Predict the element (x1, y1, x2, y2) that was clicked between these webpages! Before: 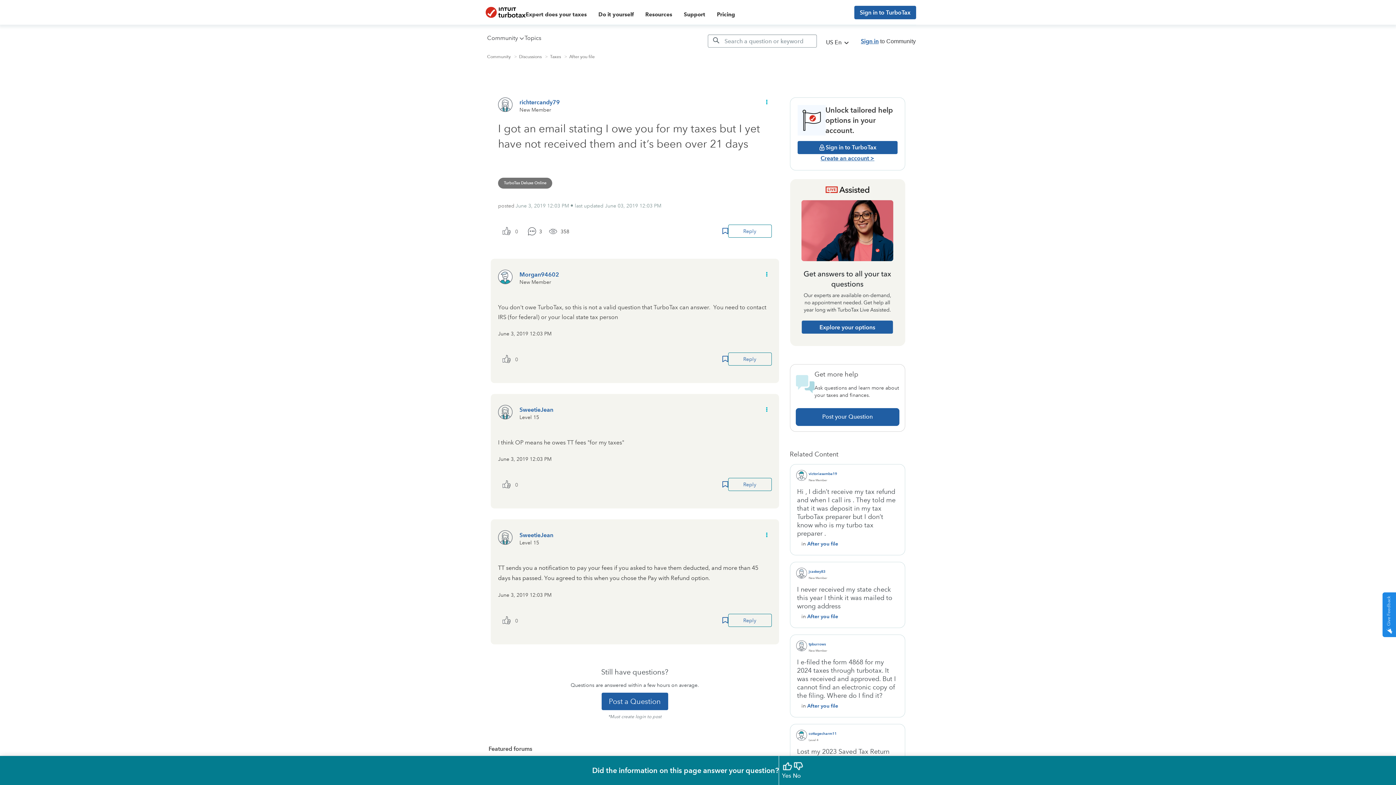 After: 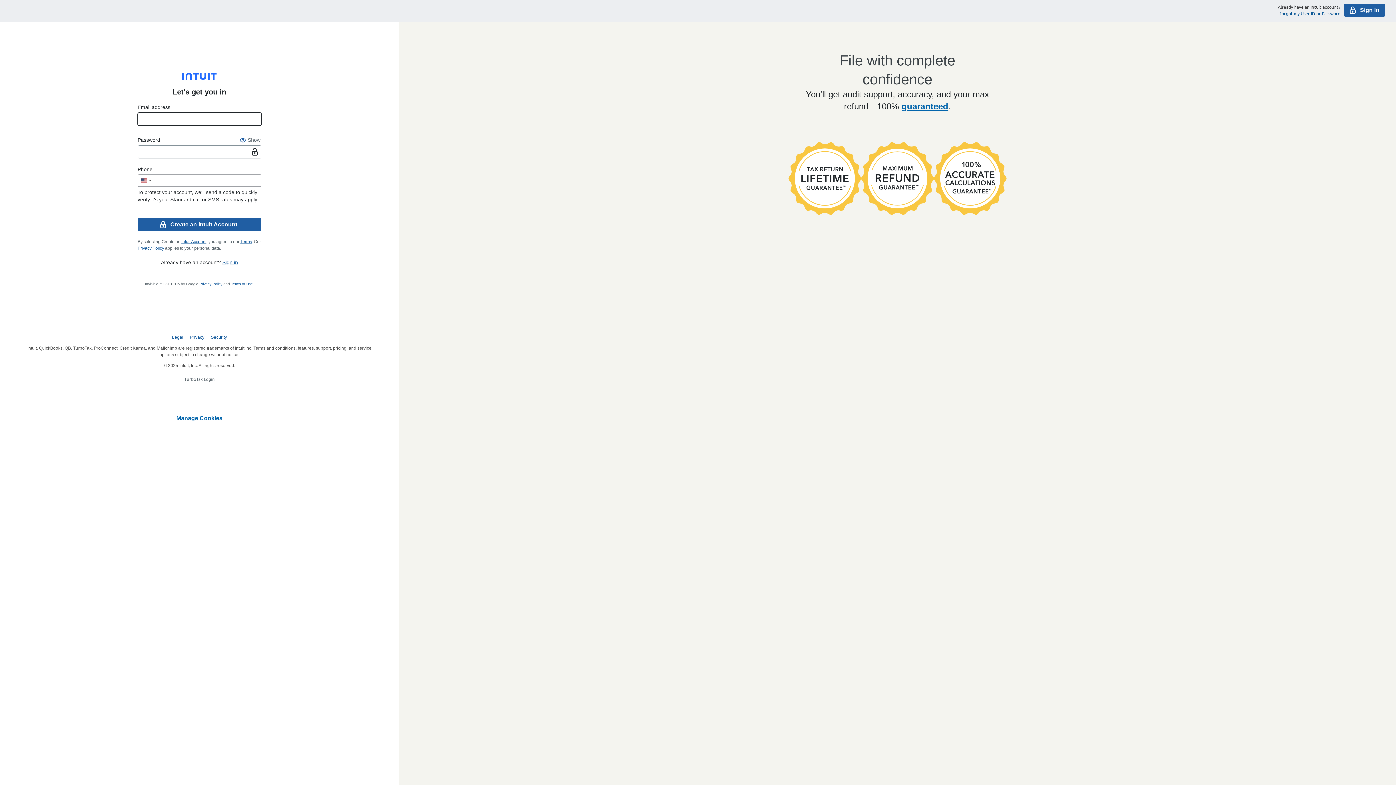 Action: bbox: (820, 154, 874, 162) label: Create an account >